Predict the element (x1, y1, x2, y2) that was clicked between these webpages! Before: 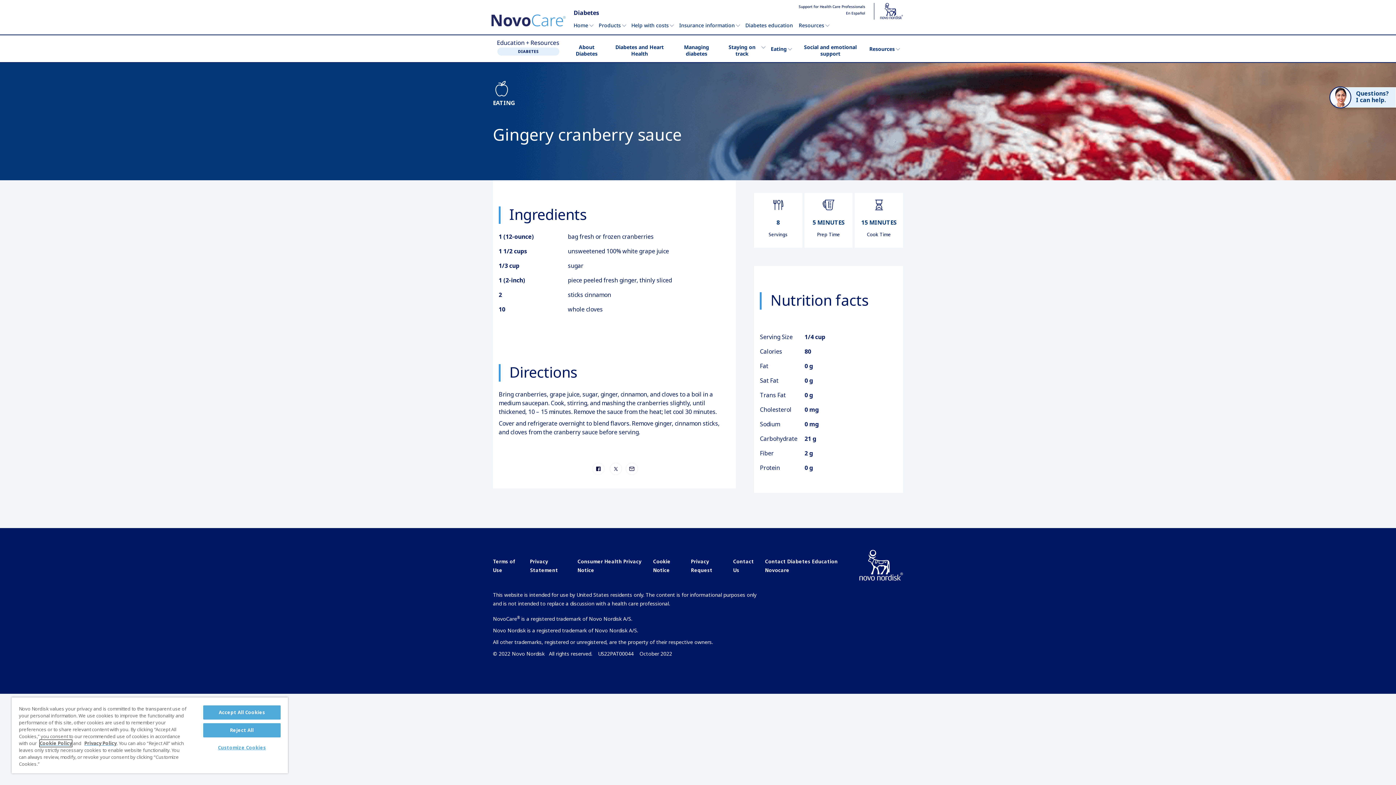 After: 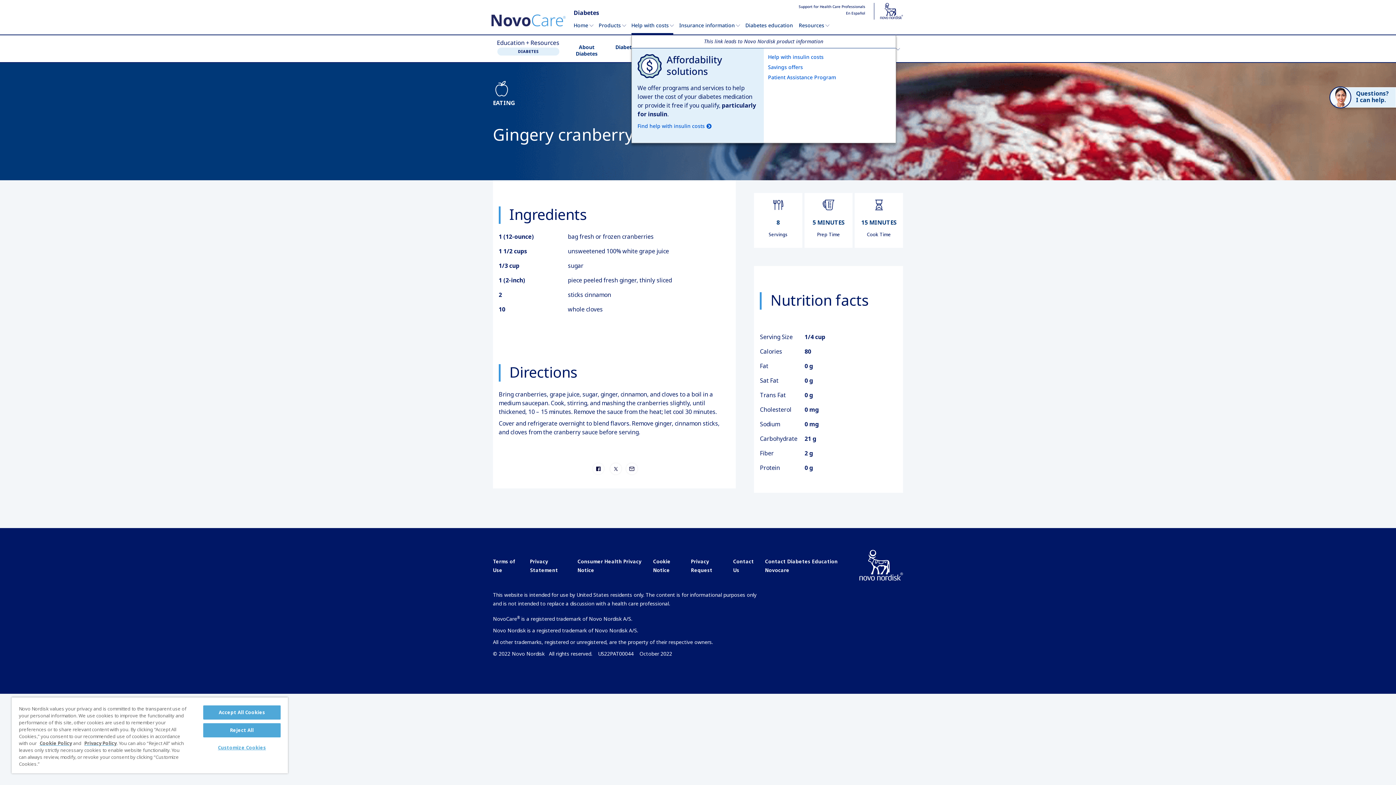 Action: label: Help with costs bbox: (631, 20, 673, 33)